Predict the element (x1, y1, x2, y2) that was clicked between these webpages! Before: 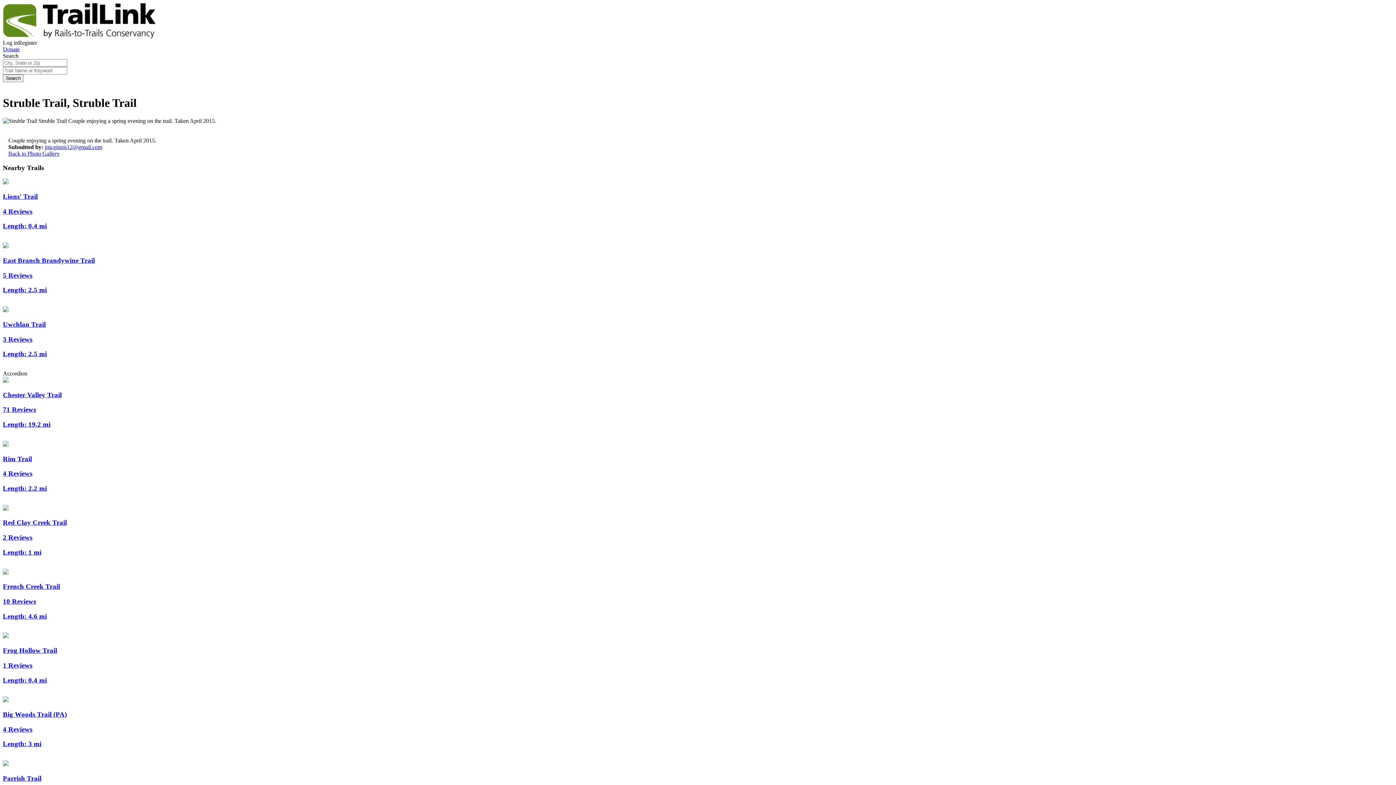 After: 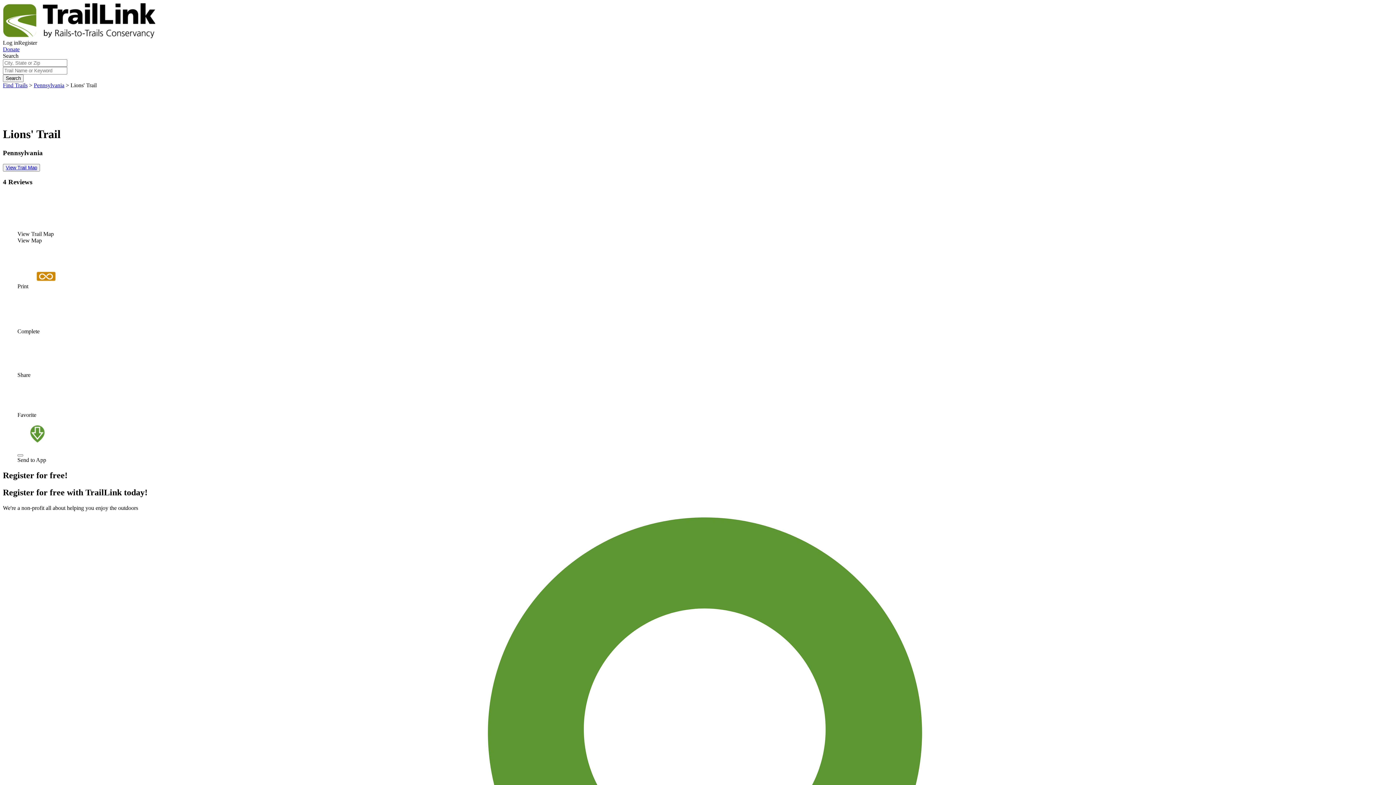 Action: label: Lions' Trail
4 Reviews
Length: 0.4 mi bbox: (2, 179, 1393, 230)